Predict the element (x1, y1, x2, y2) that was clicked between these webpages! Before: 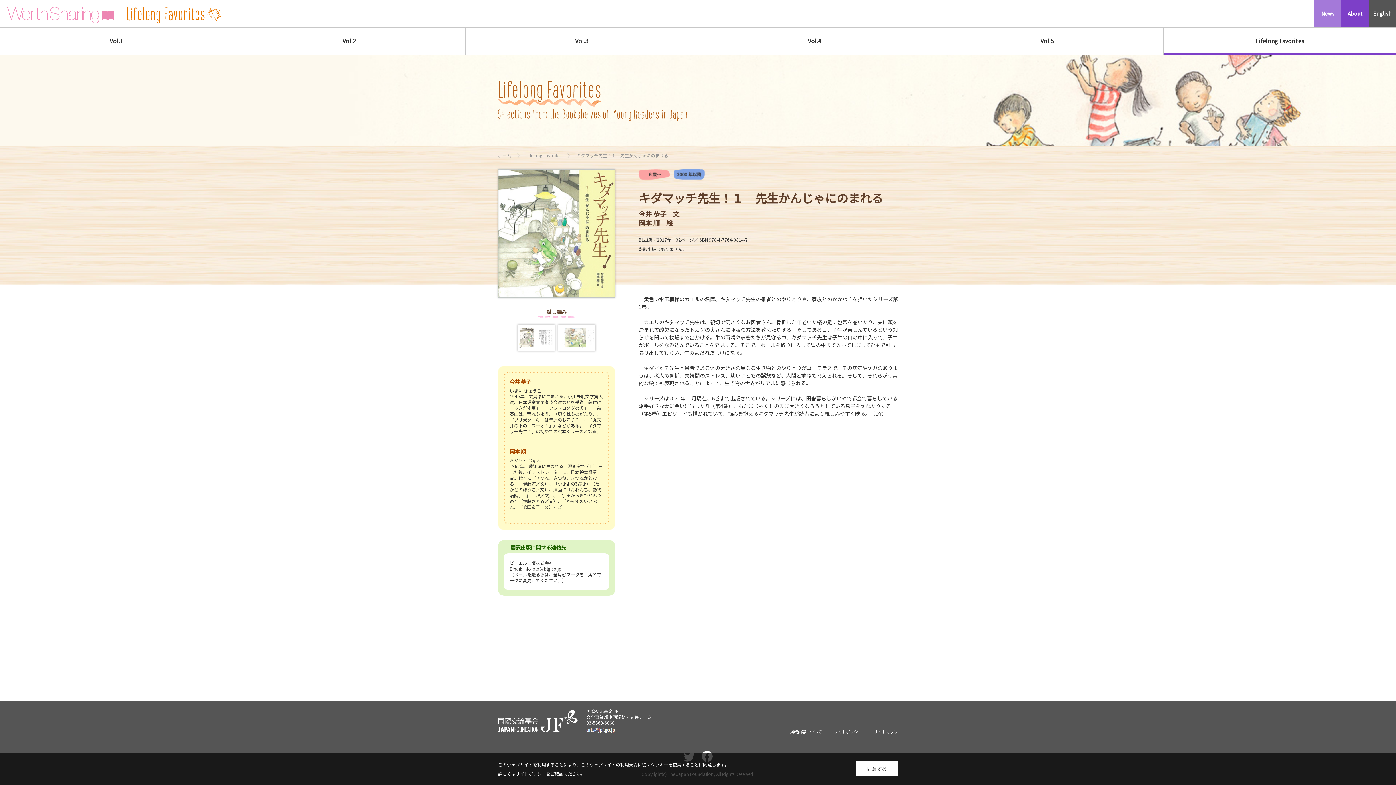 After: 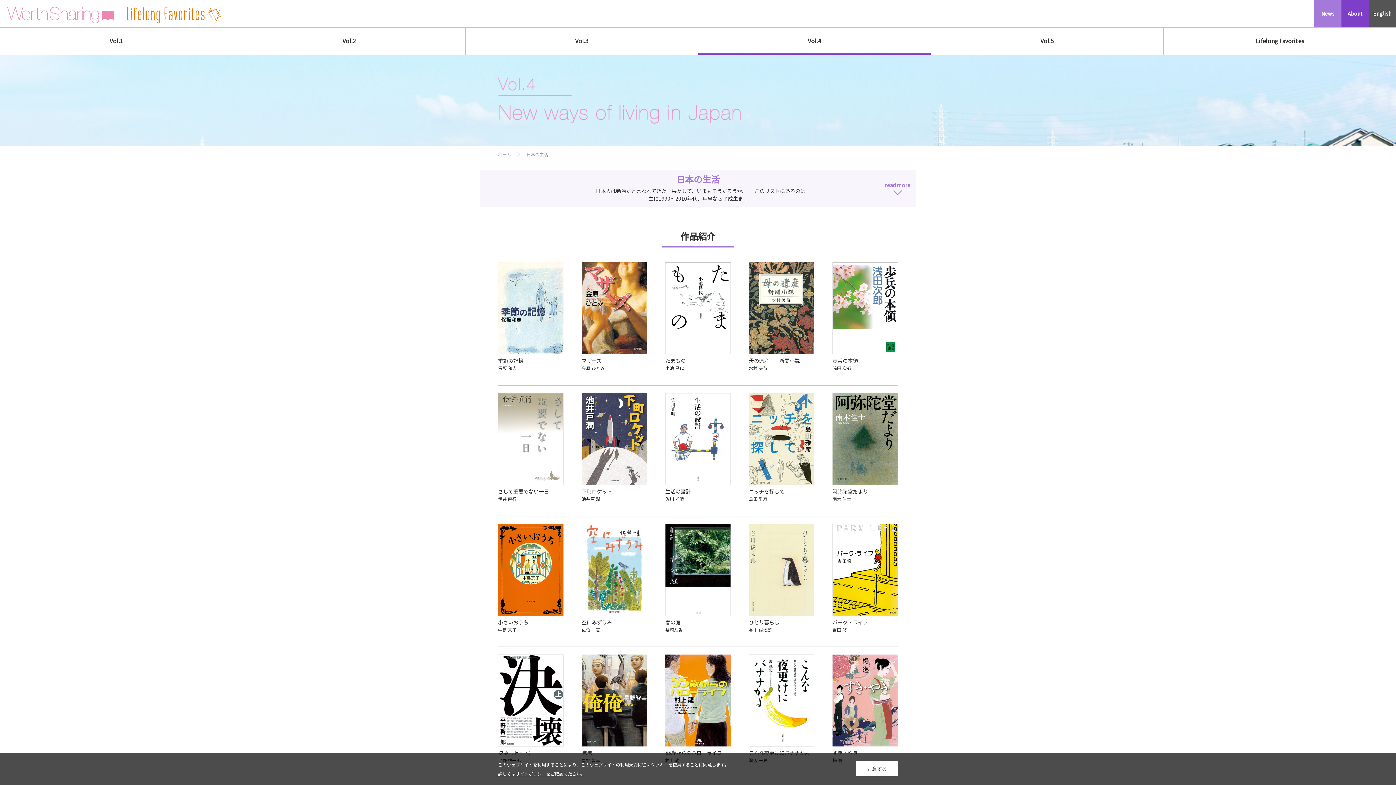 Action: label: Vol.4 bbox: (698, 27, 930, 54)